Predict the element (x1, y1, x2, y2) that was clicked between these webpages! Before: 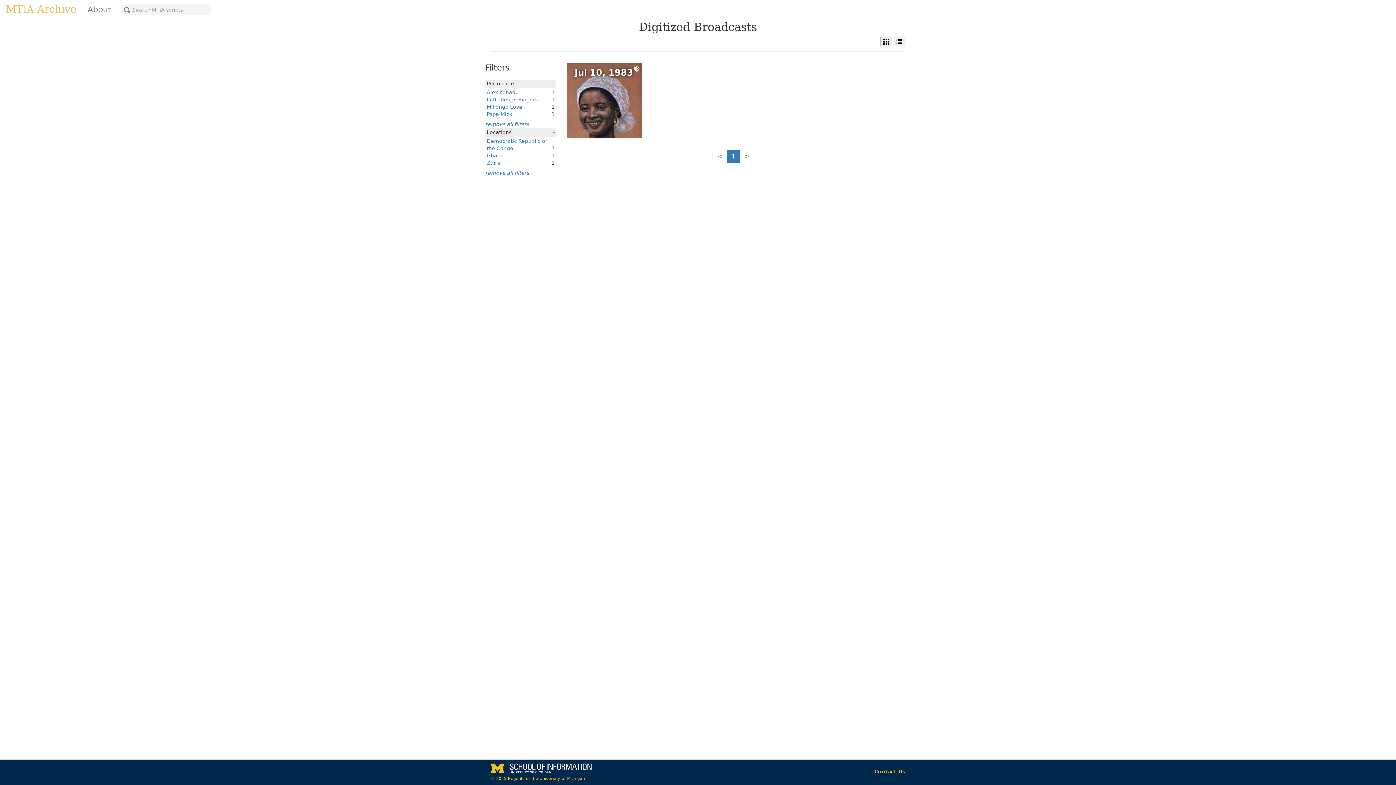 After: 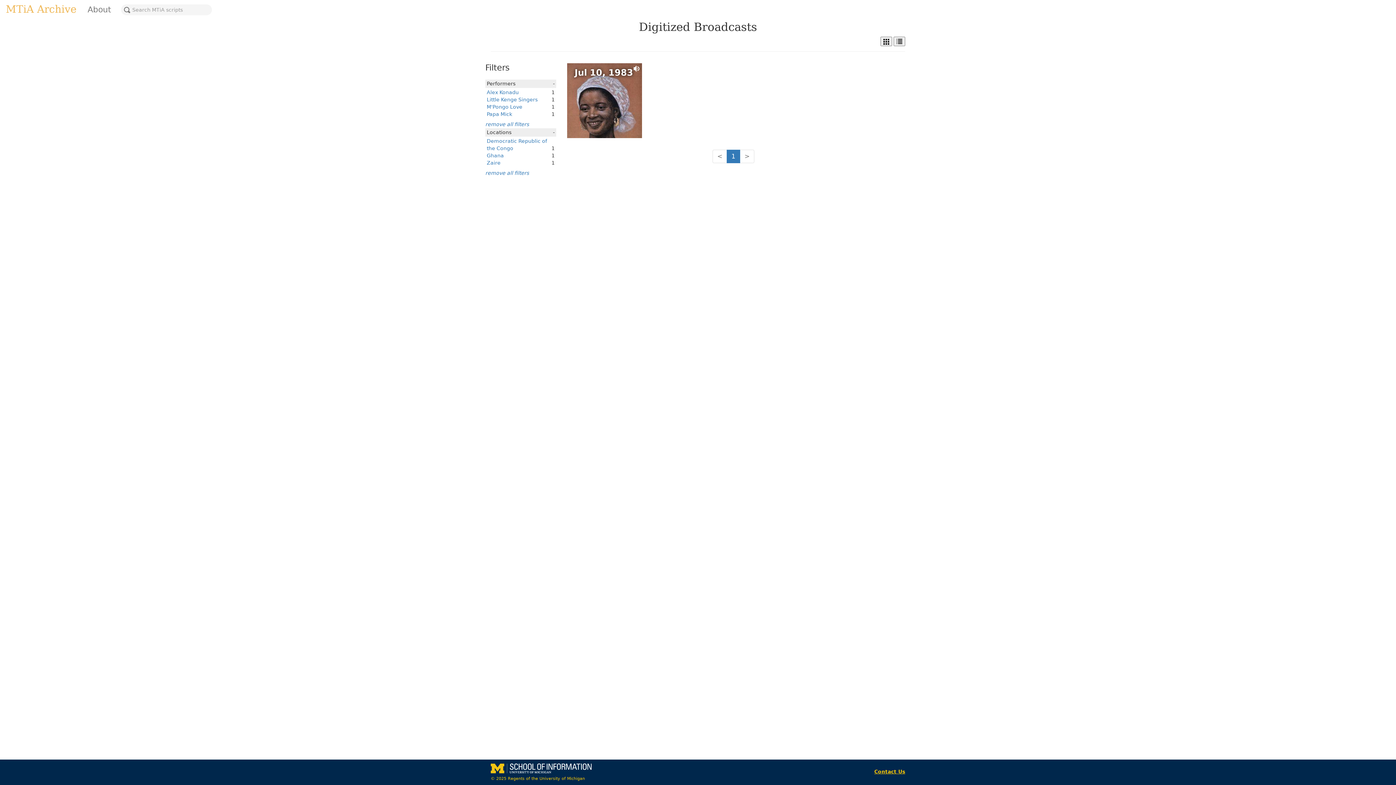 Action: label: Contact Us bbox: (874, 769, 905, 774)